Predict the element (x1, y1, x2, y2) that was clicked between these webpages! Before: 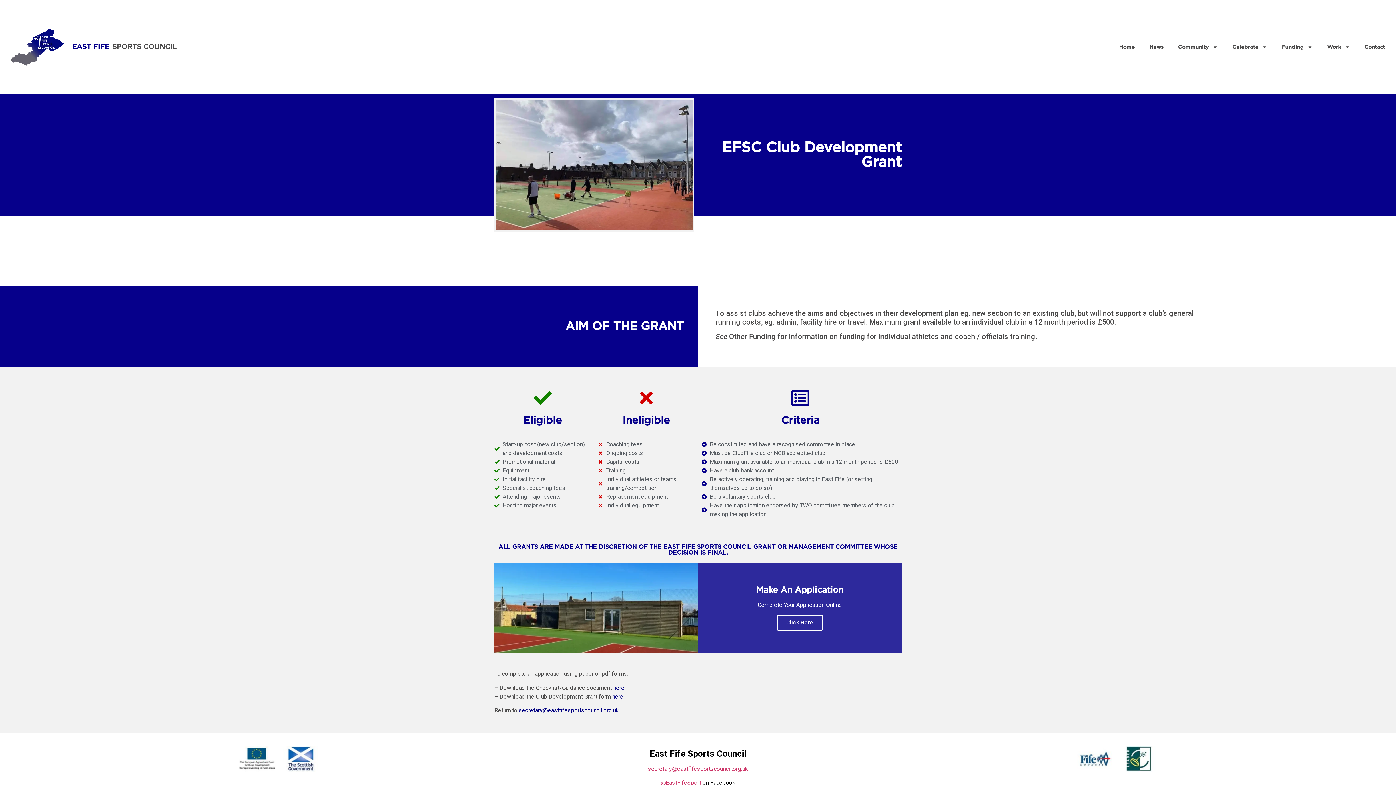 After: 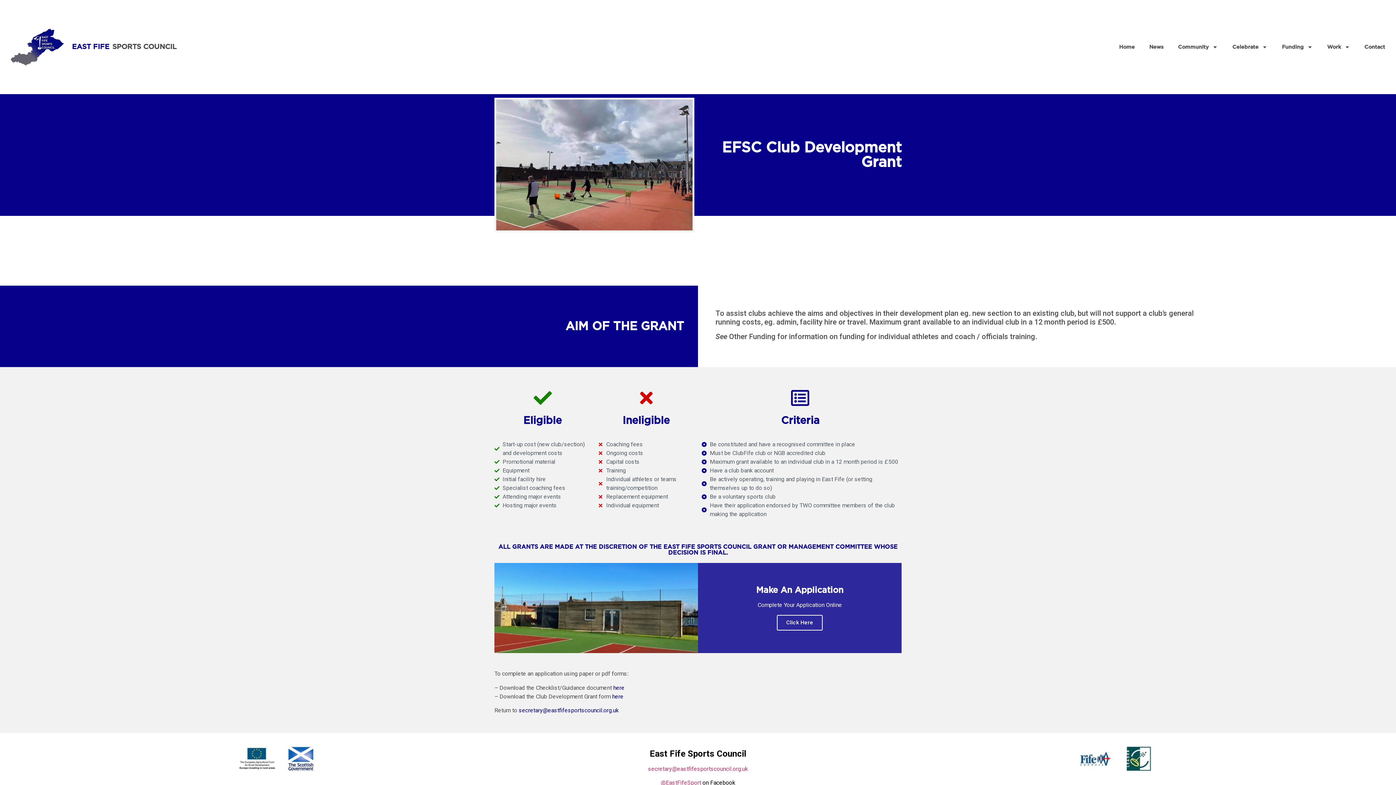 Action: label: here bbox: (613, 684, 624, 691)